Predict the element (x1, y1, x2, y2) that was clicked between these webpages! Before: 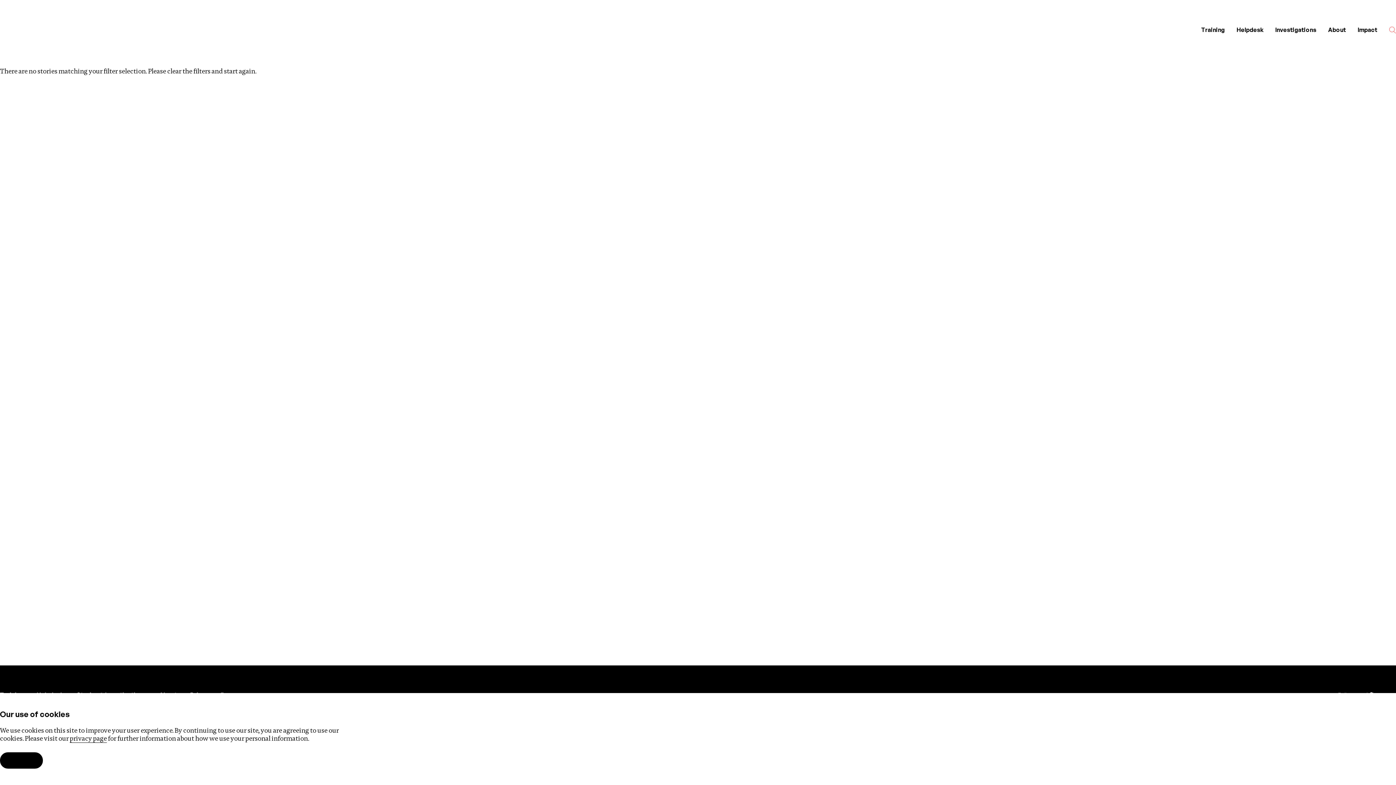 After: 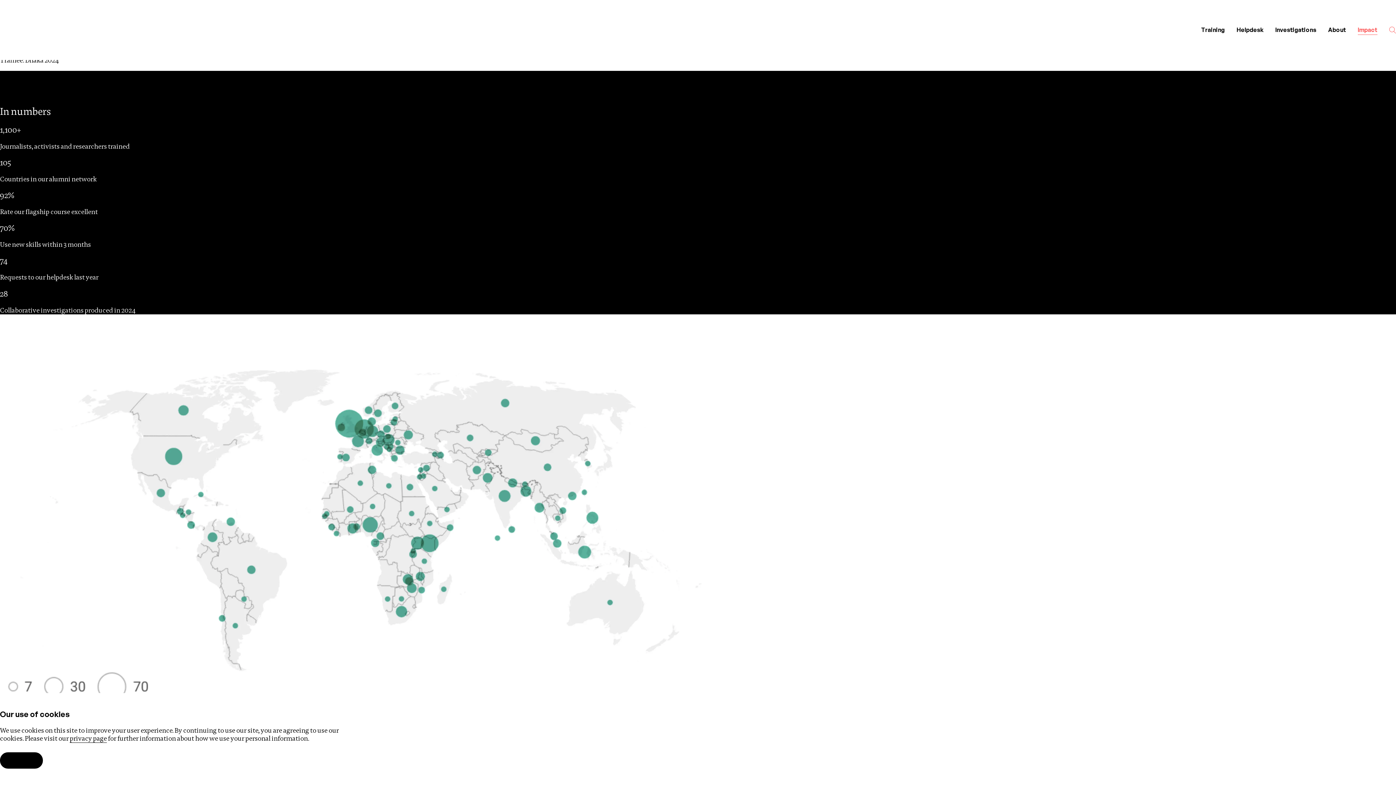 Action: bbox: (1352, 20, 1383, 39) label: Impact